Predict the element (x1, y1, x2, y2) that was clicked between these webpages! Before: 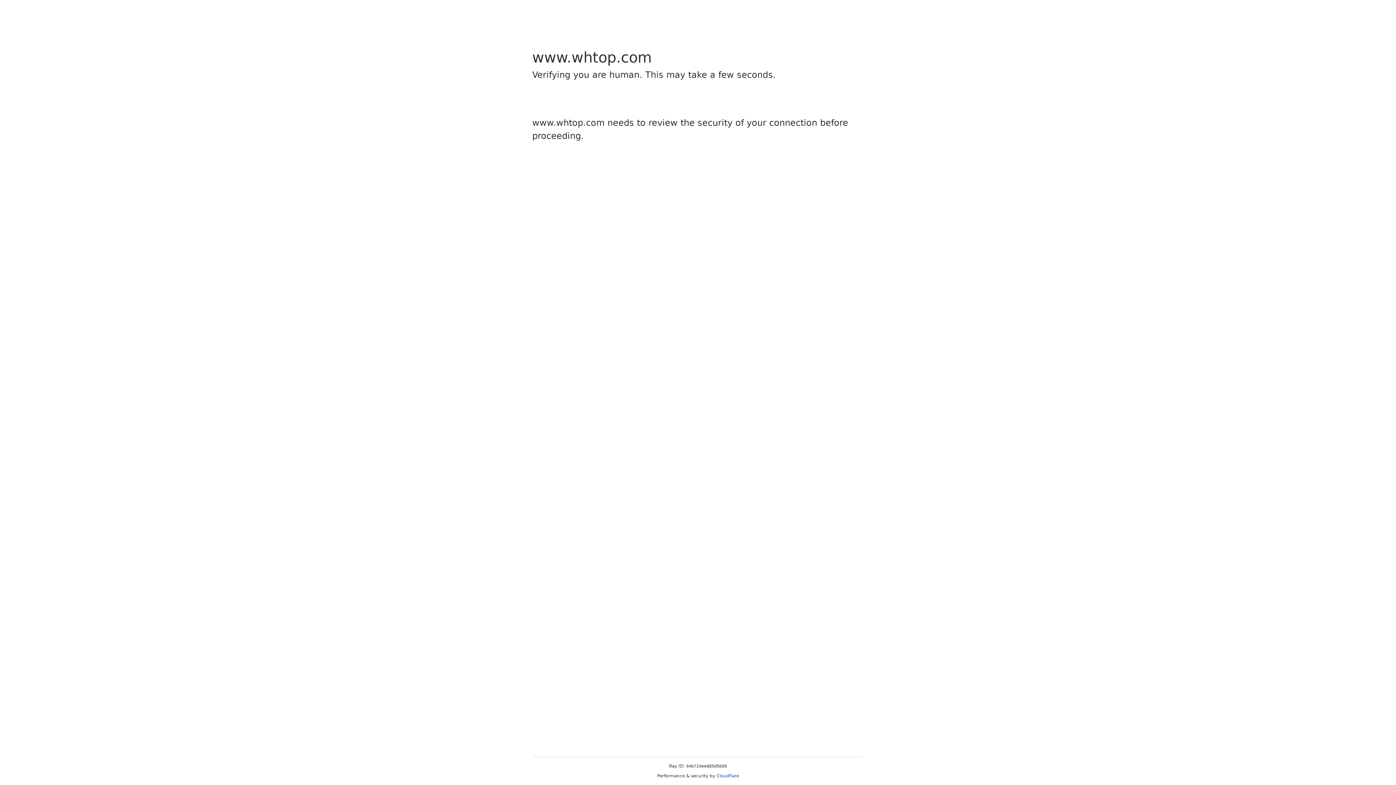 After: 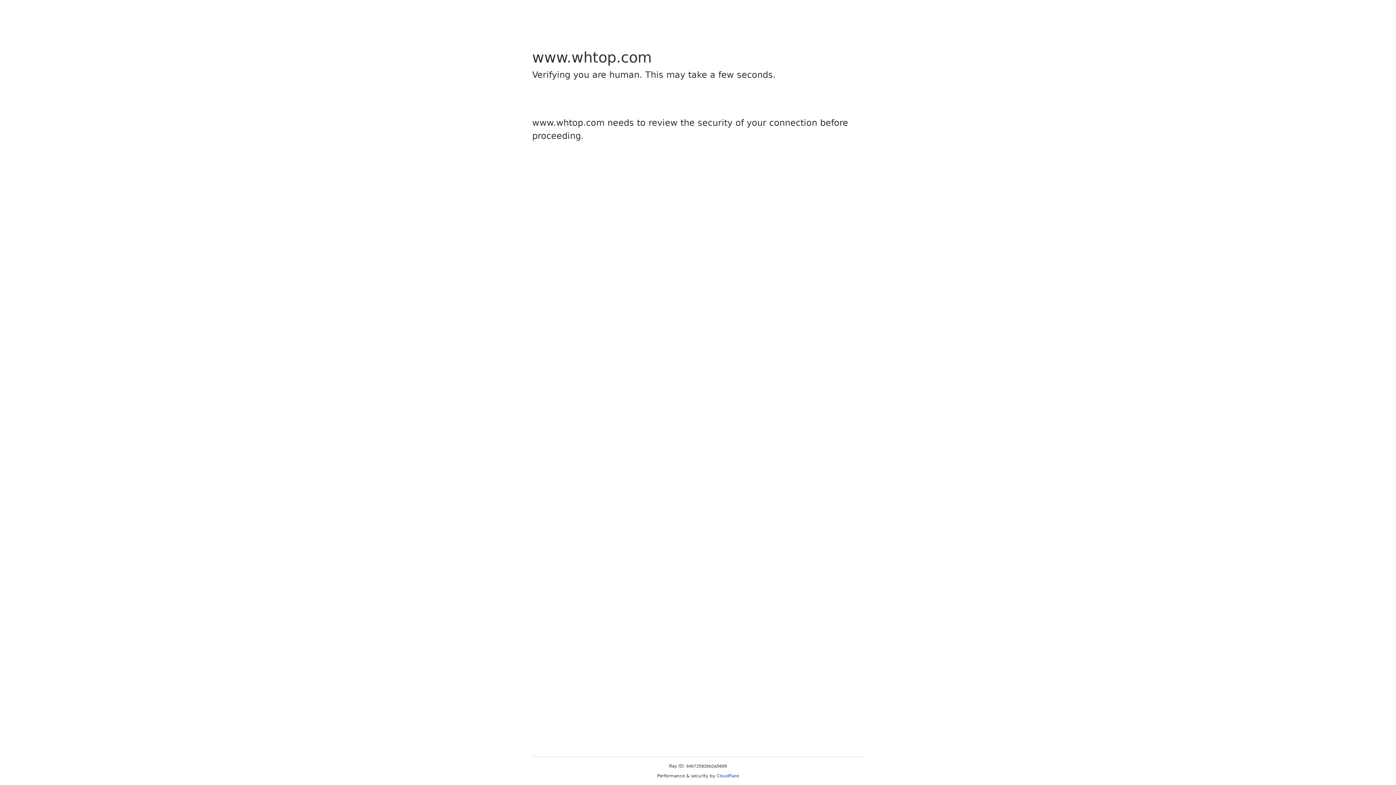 Action: bbox: (716, 773, 739, 778) label: Cloudflare